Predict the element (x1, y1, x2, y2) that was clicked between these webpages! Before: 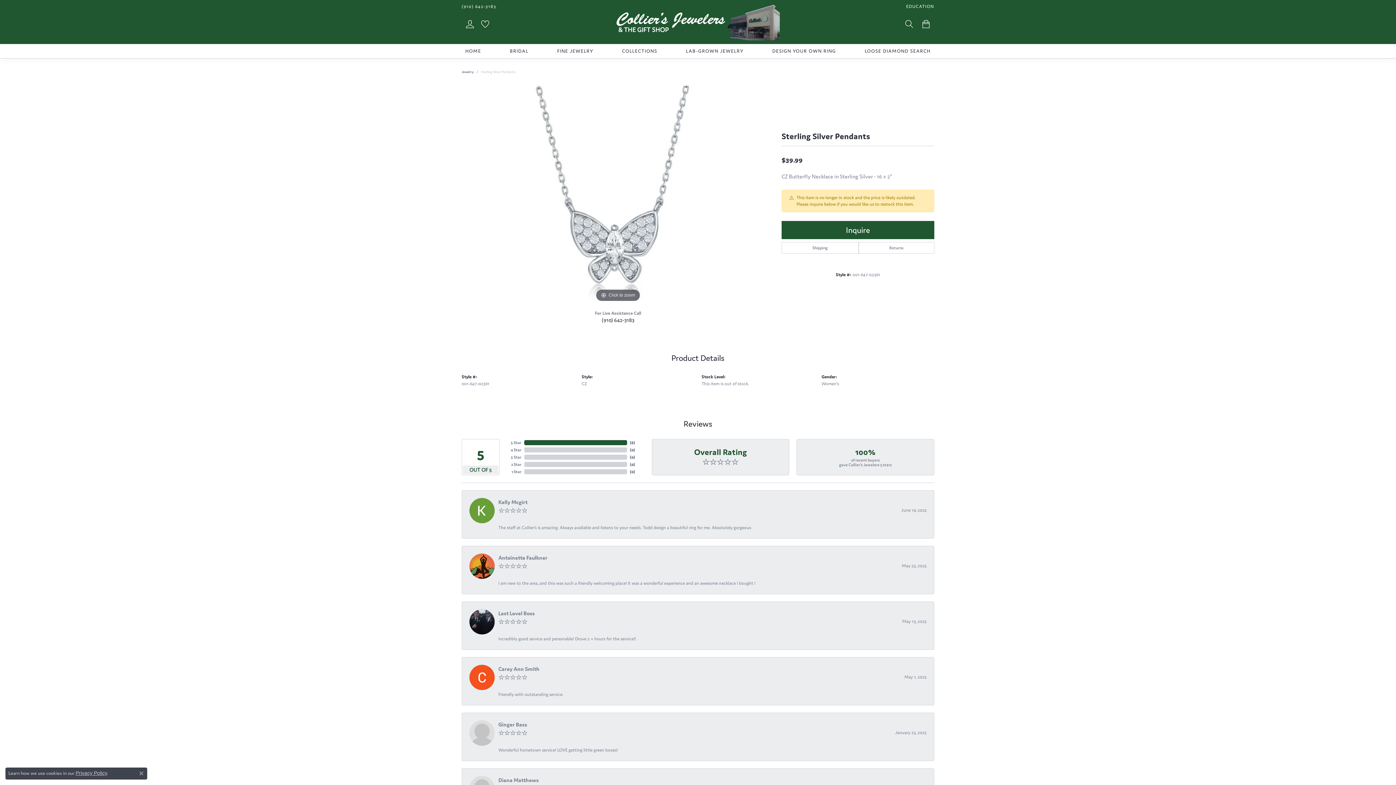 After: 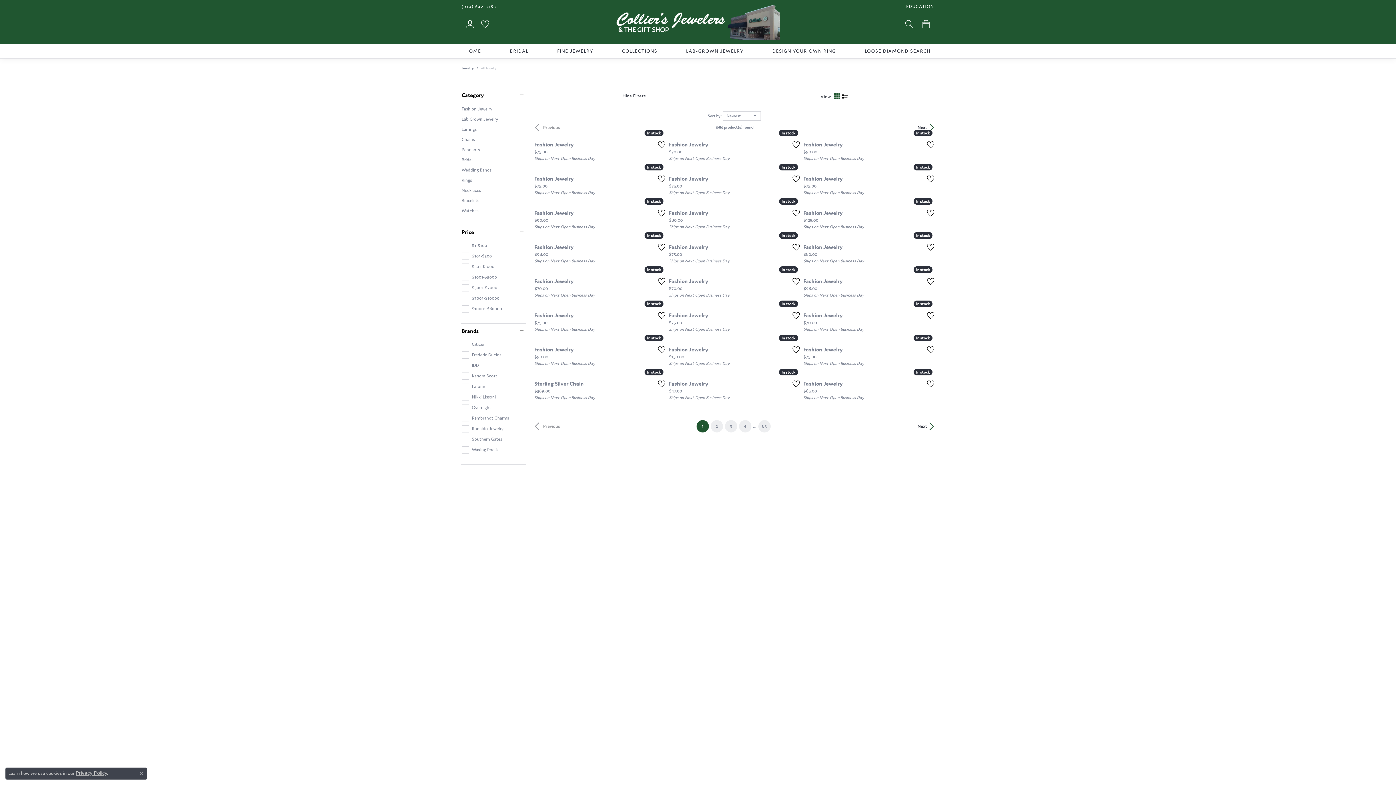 Action: bbox: (461, 69, 473, 74) label: Jewelry